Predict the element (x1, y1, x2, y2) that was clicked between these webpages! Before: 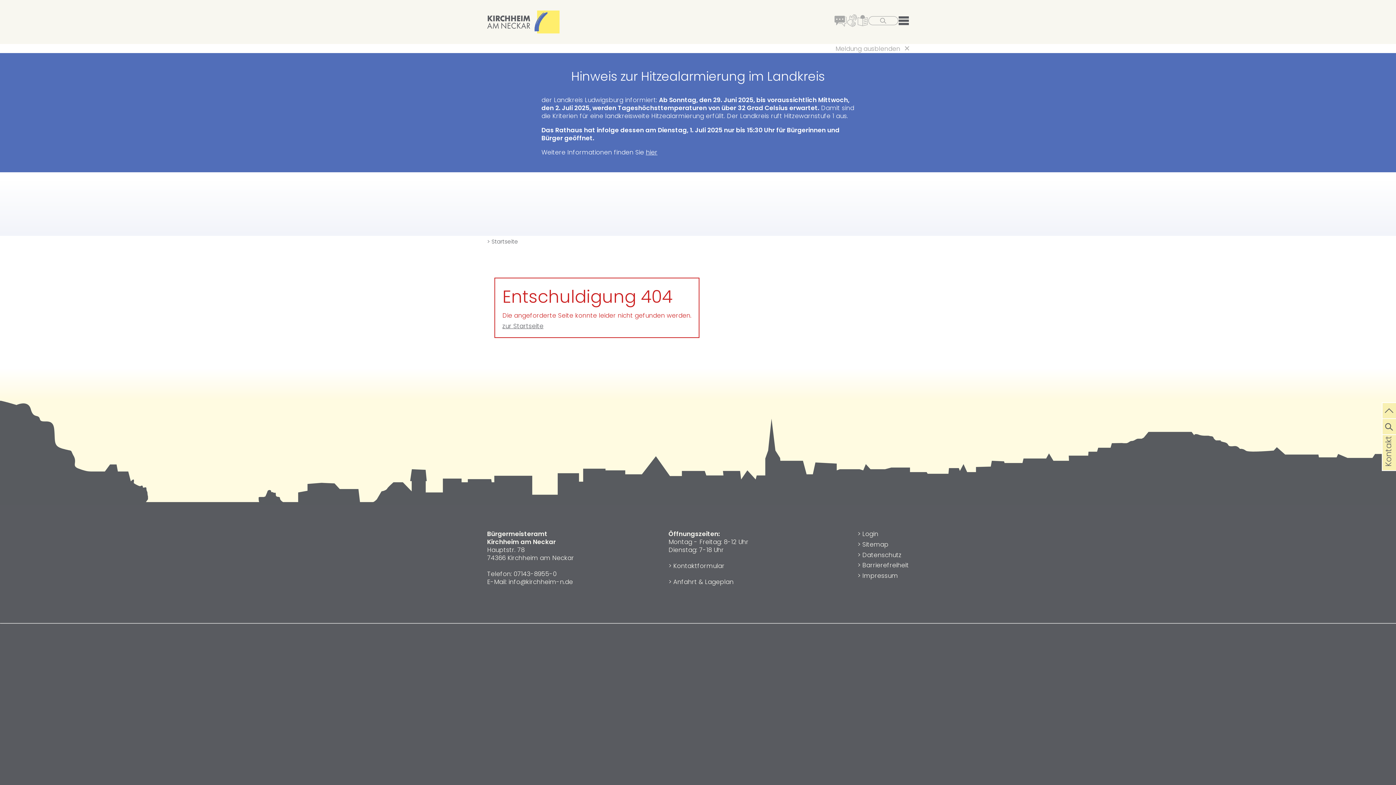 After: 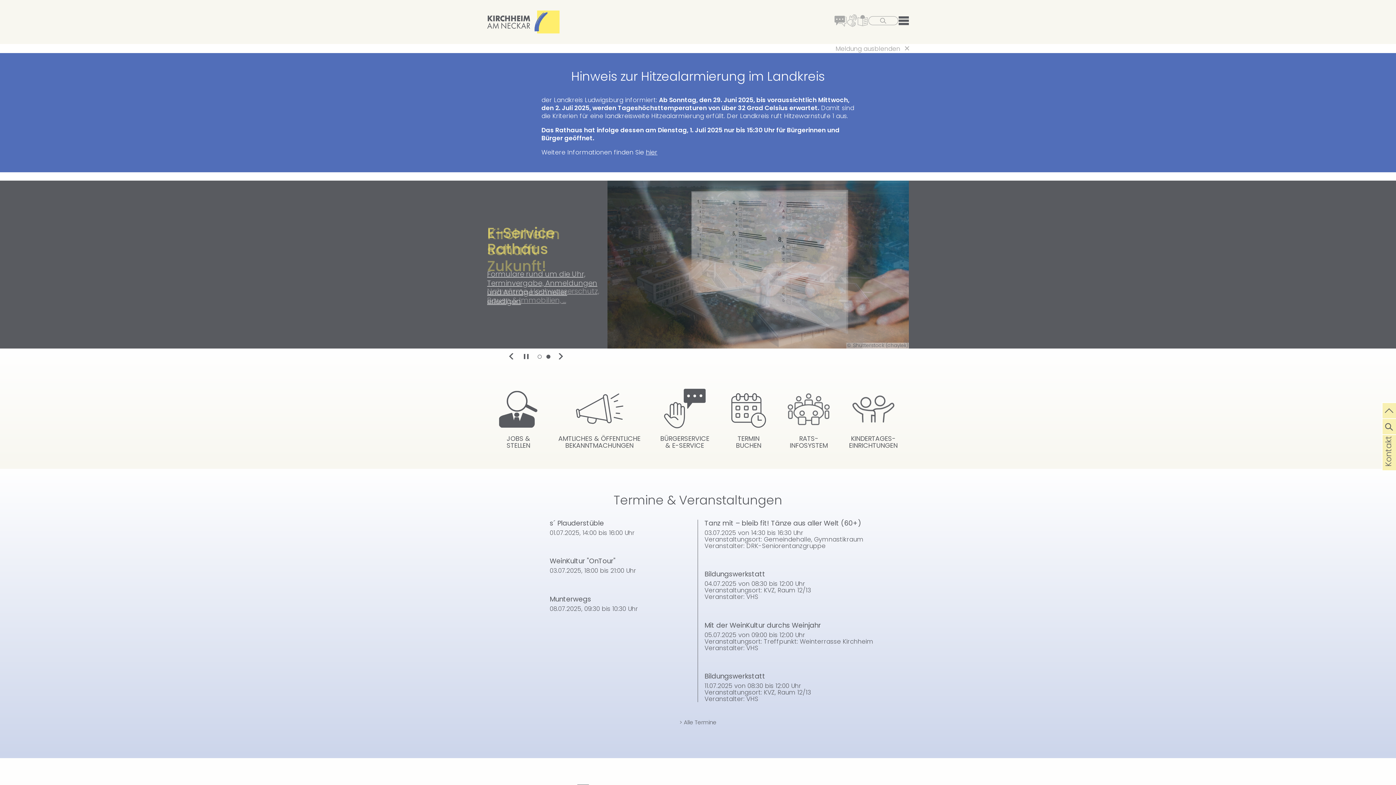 Action: bbox: (502, 321, 543, 330) label: zur Startseite